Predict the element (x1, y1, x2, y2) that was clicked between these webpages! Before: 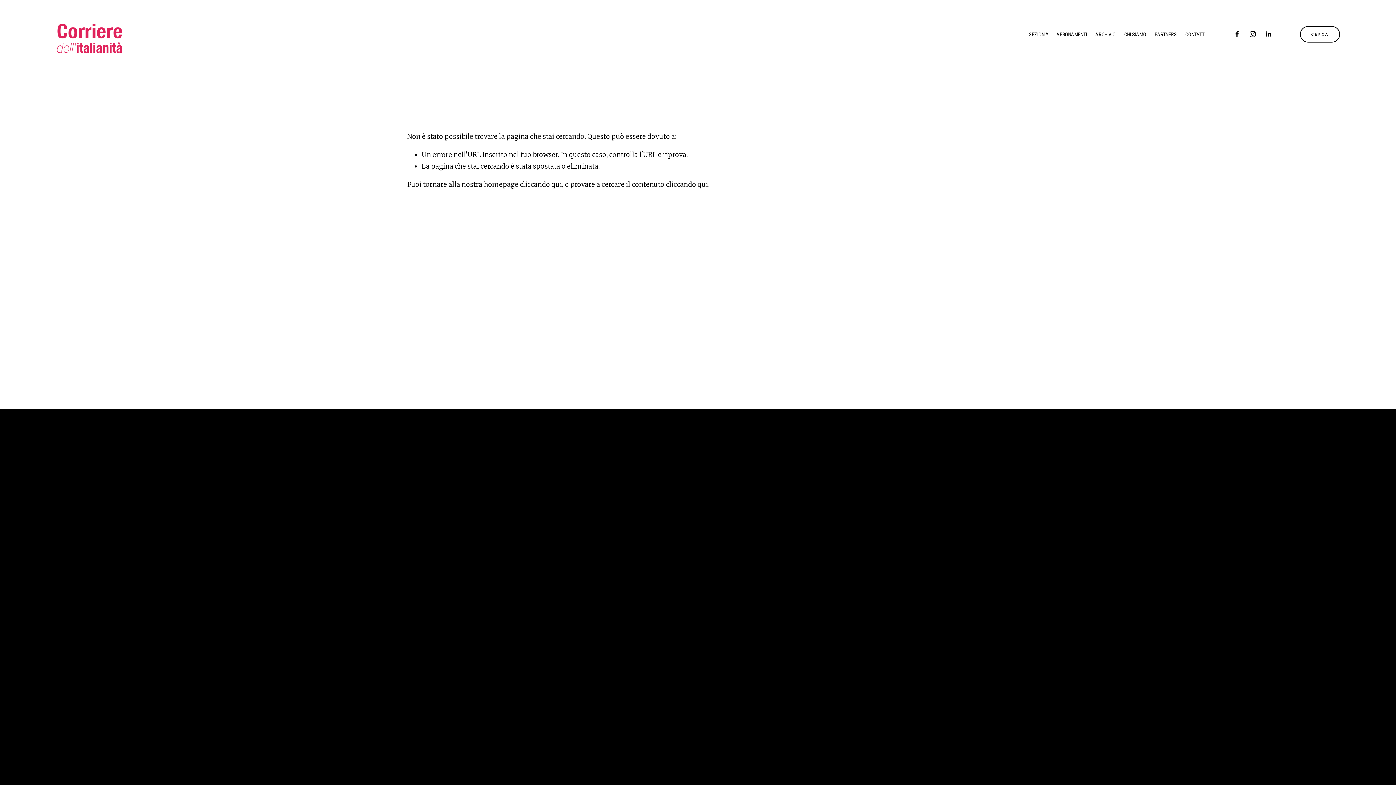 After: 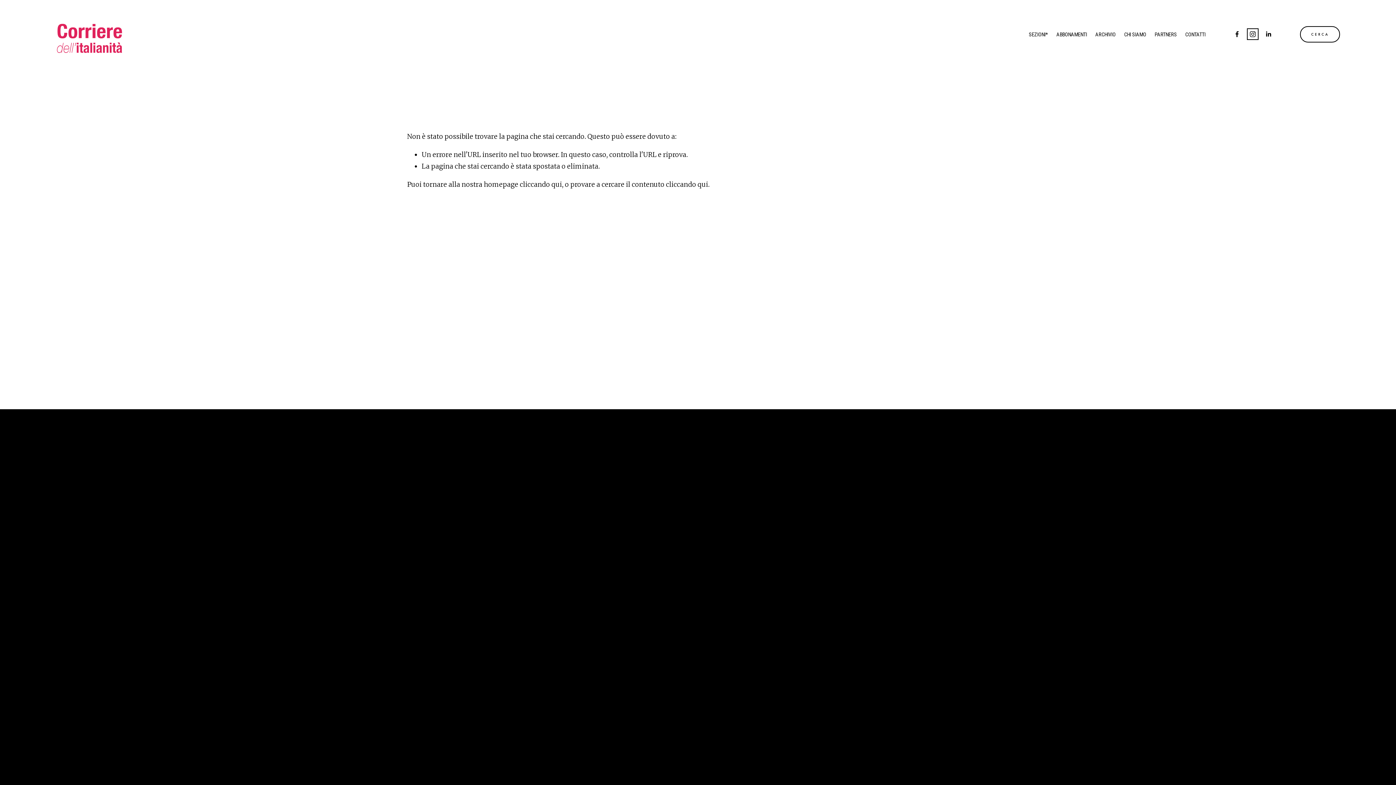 Action: label: La Cité bbox: (1249, 30, 1256, 37)